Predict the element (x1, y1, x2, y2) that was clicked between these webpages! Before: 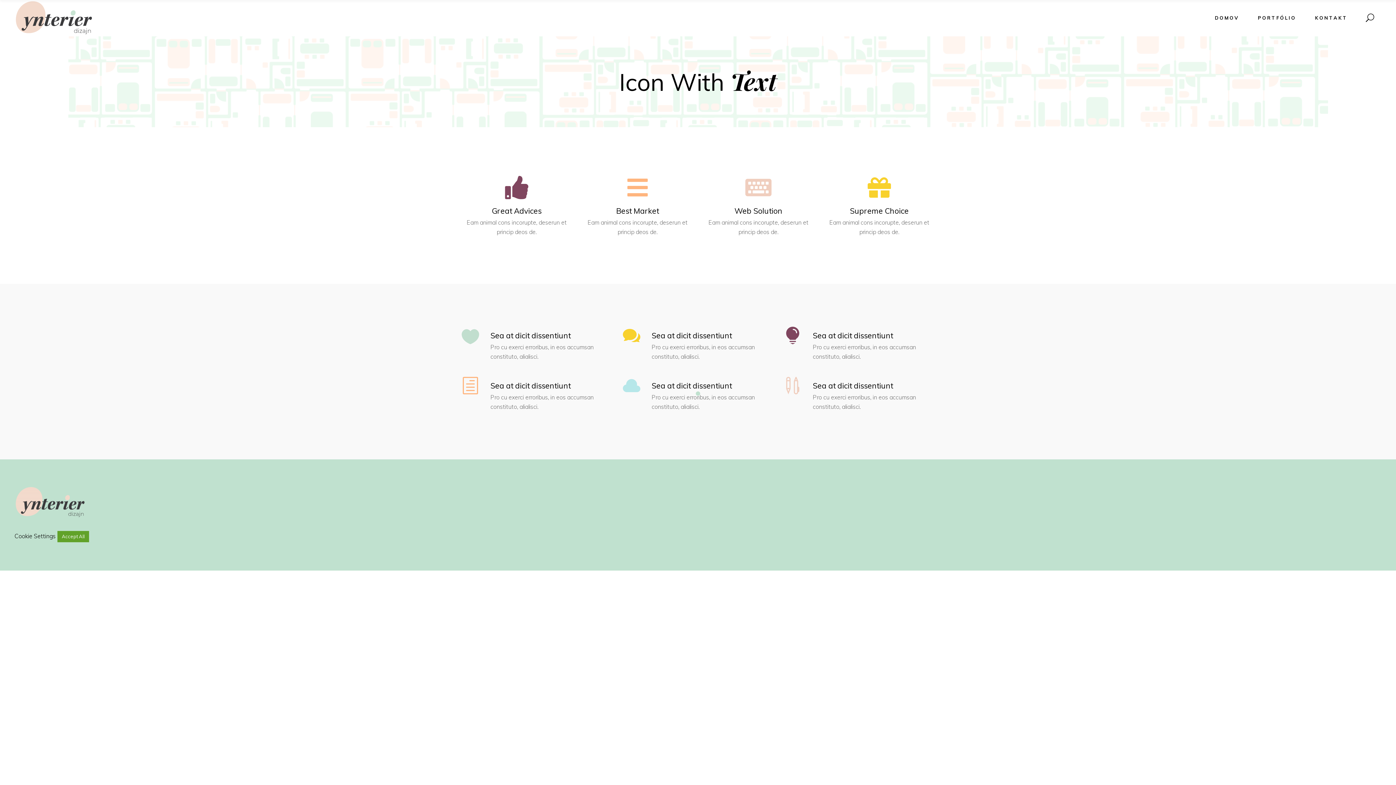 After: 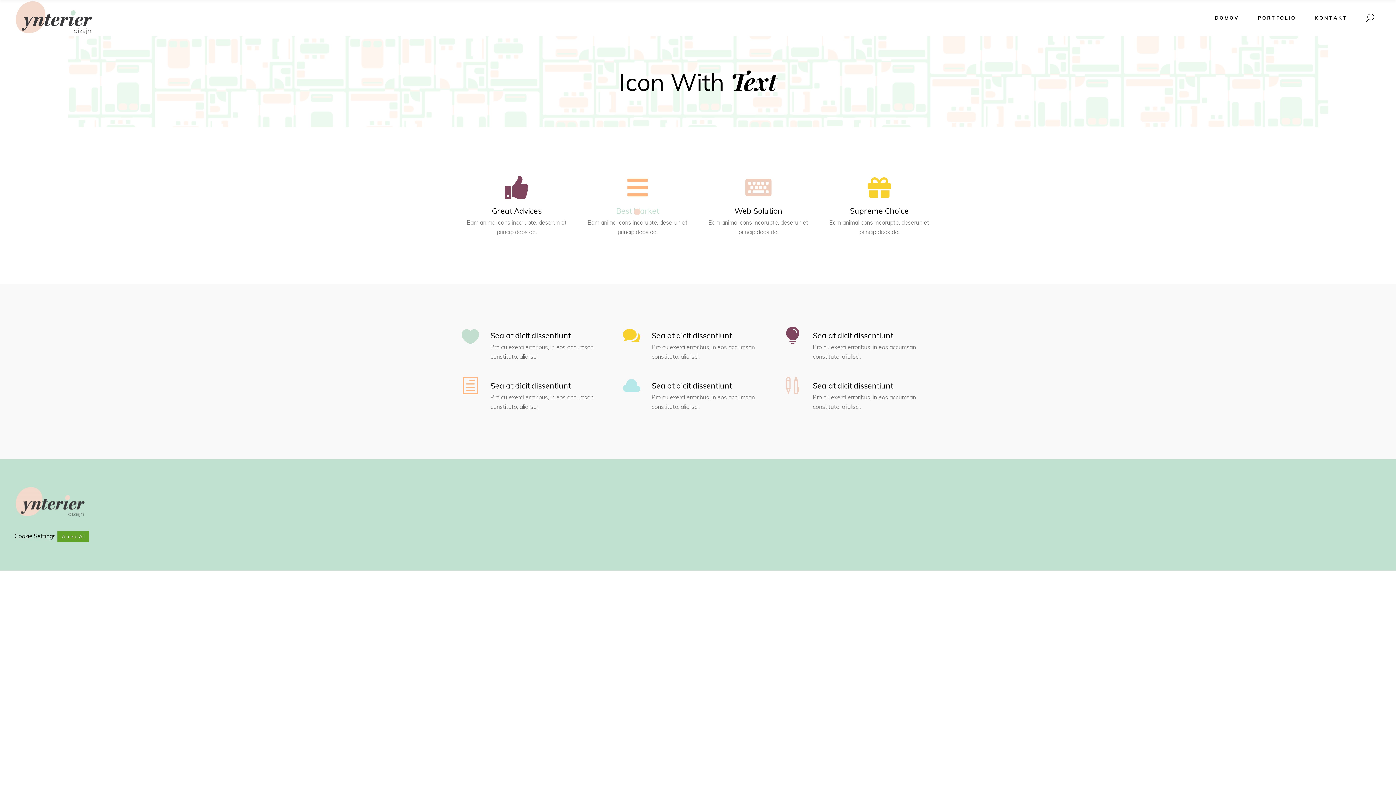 Action: label: Best Market bbox: (616, 206, 659, 215)